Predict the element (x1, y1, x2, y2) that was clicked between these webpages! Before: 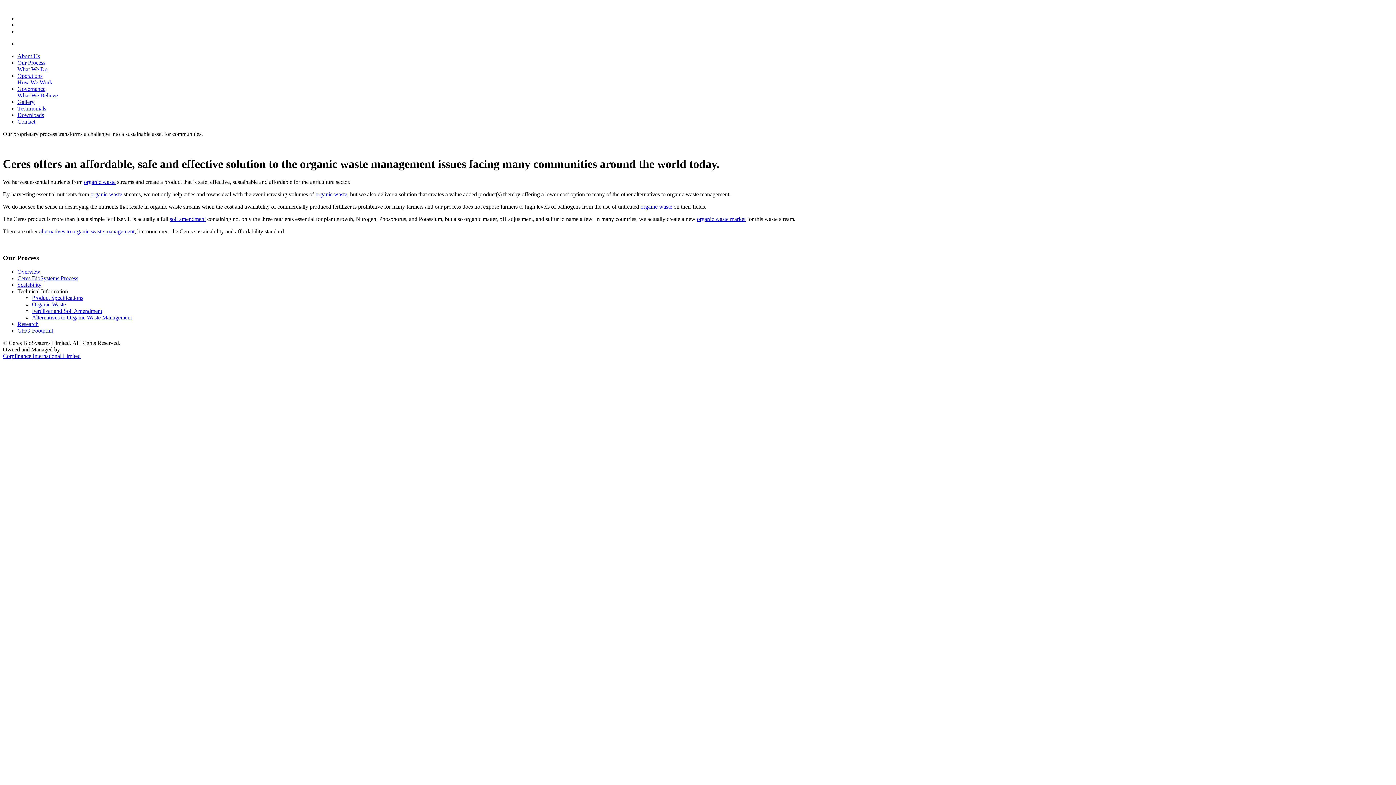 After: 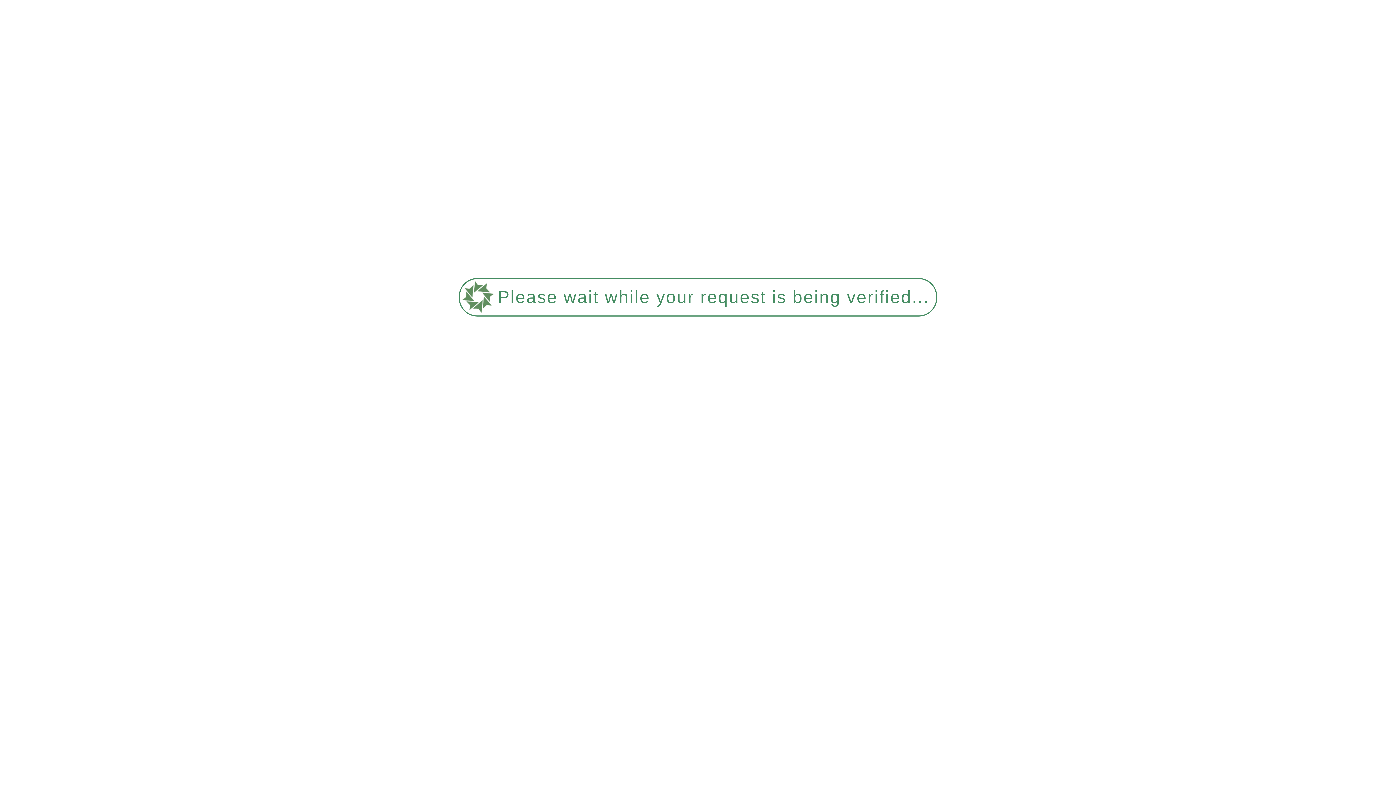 Action: bbox: (39, 228, 134, 234) label: alternatives to organic waste management